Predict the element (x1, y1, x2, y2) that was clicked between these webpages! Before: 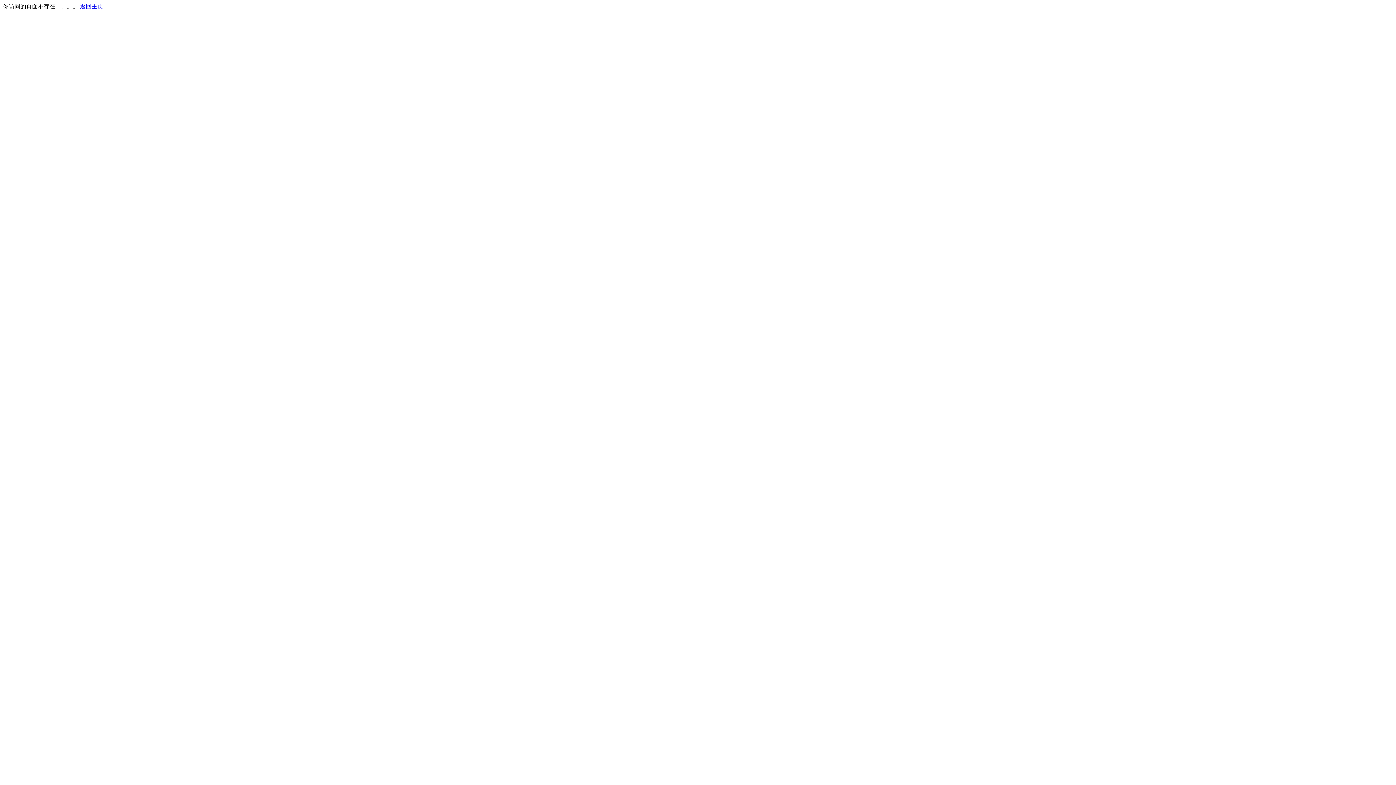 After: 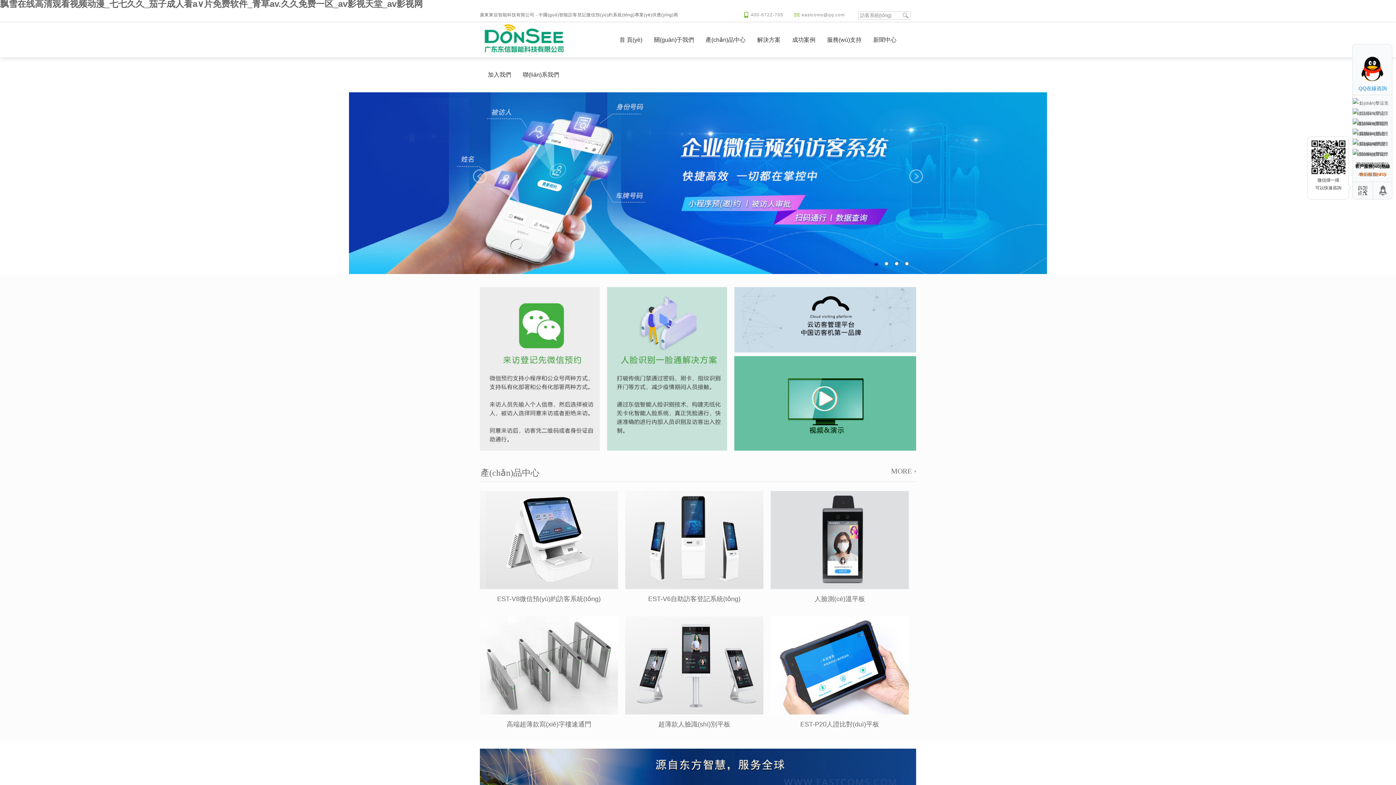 Action: bbox: (80, 3, 103, 9) label: 返回主页